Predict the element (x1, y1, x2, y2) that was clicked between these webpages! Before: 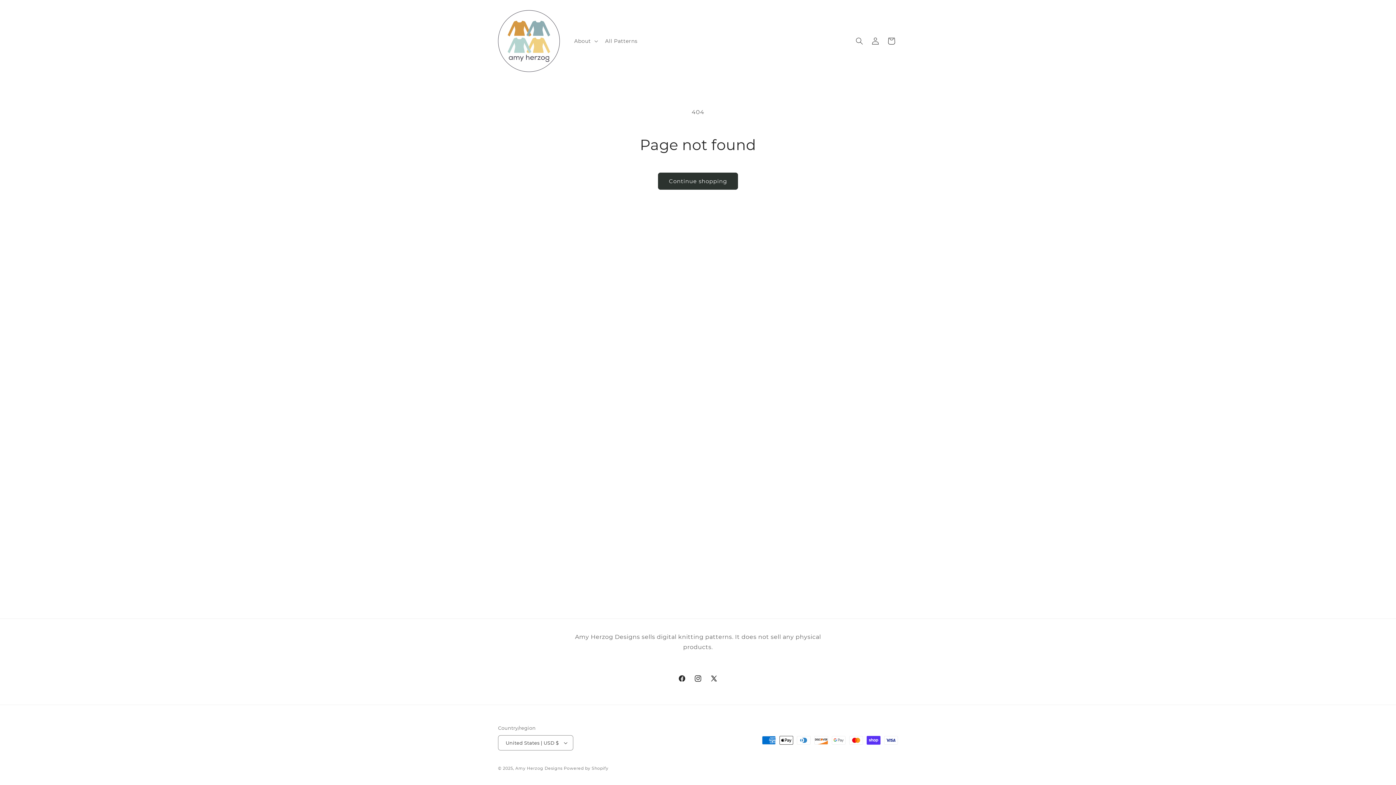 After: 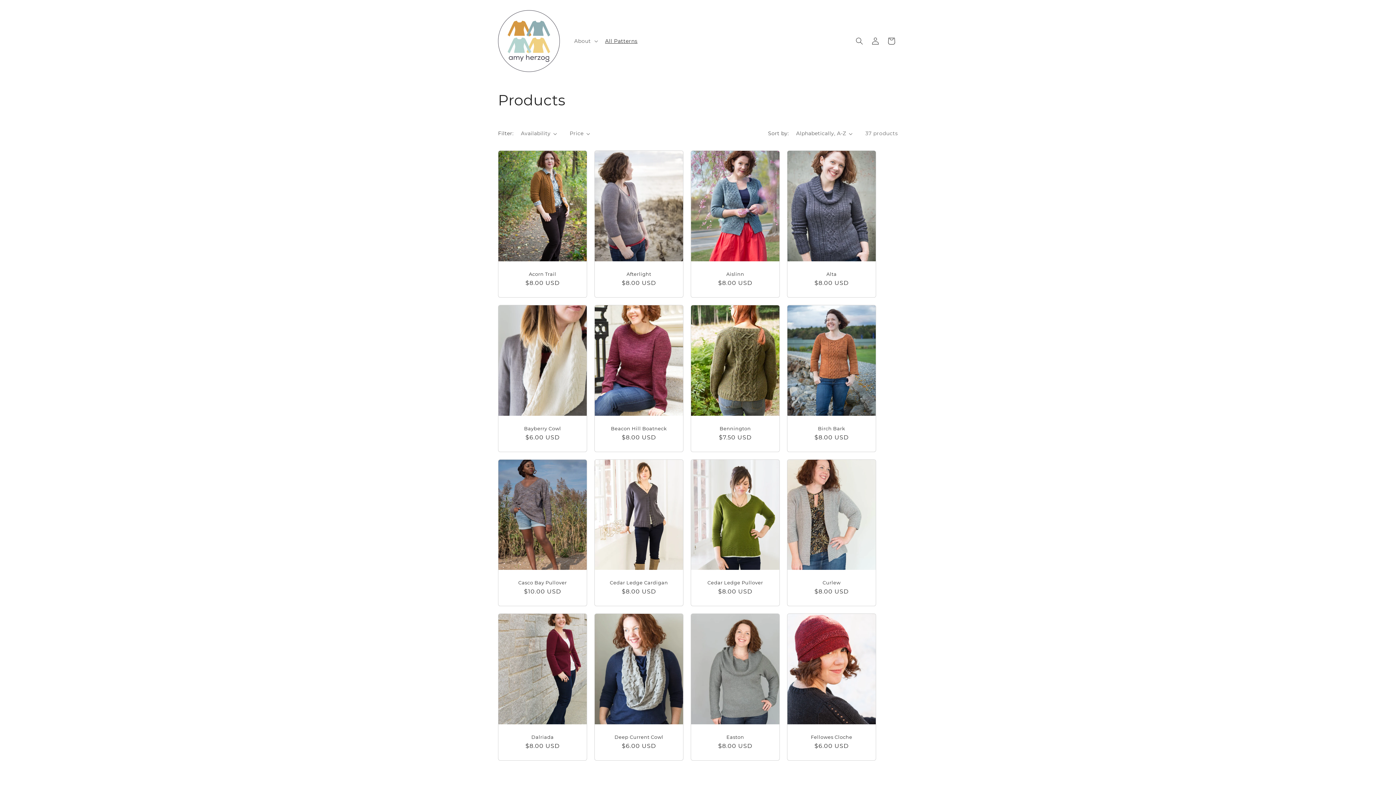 Action: bbox: (658, 172, 738, 189) label: Continue shopping